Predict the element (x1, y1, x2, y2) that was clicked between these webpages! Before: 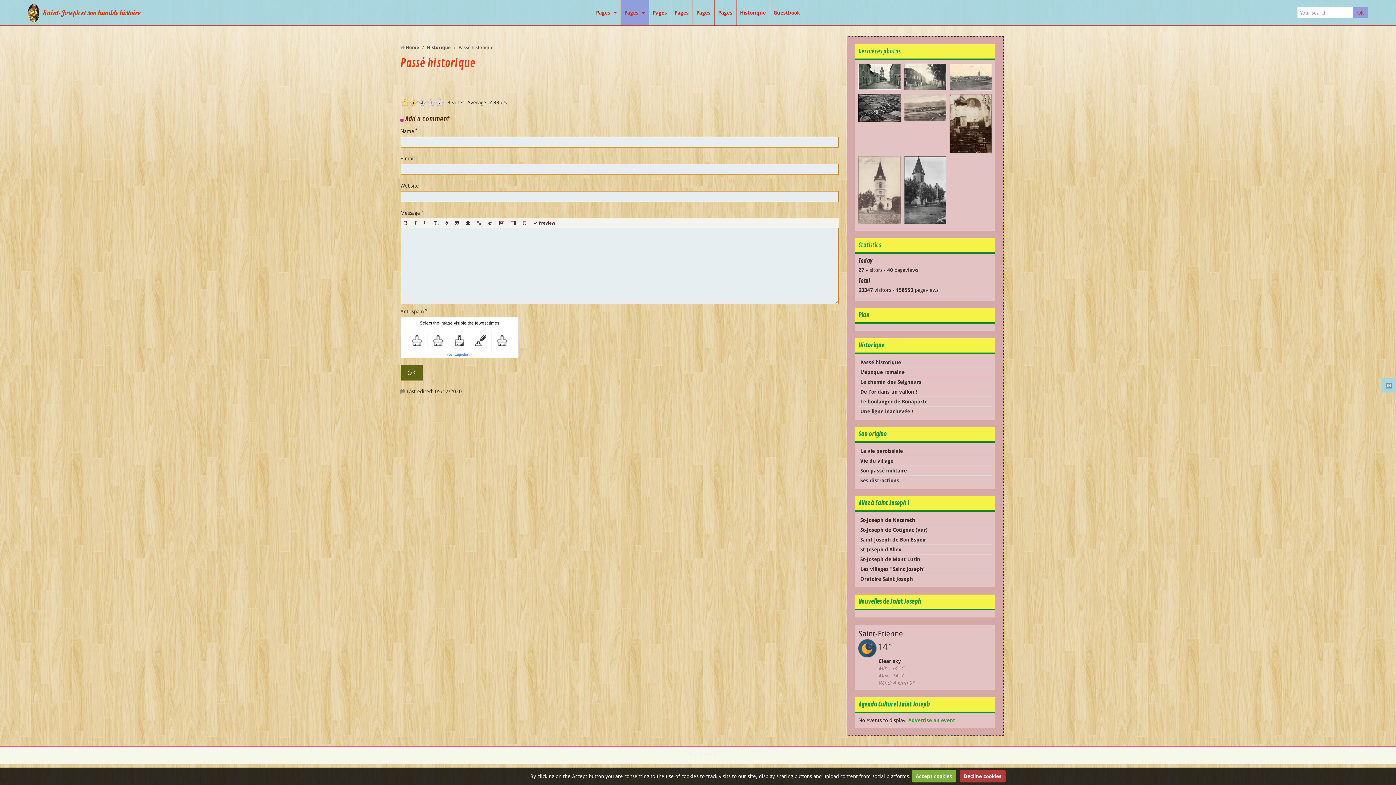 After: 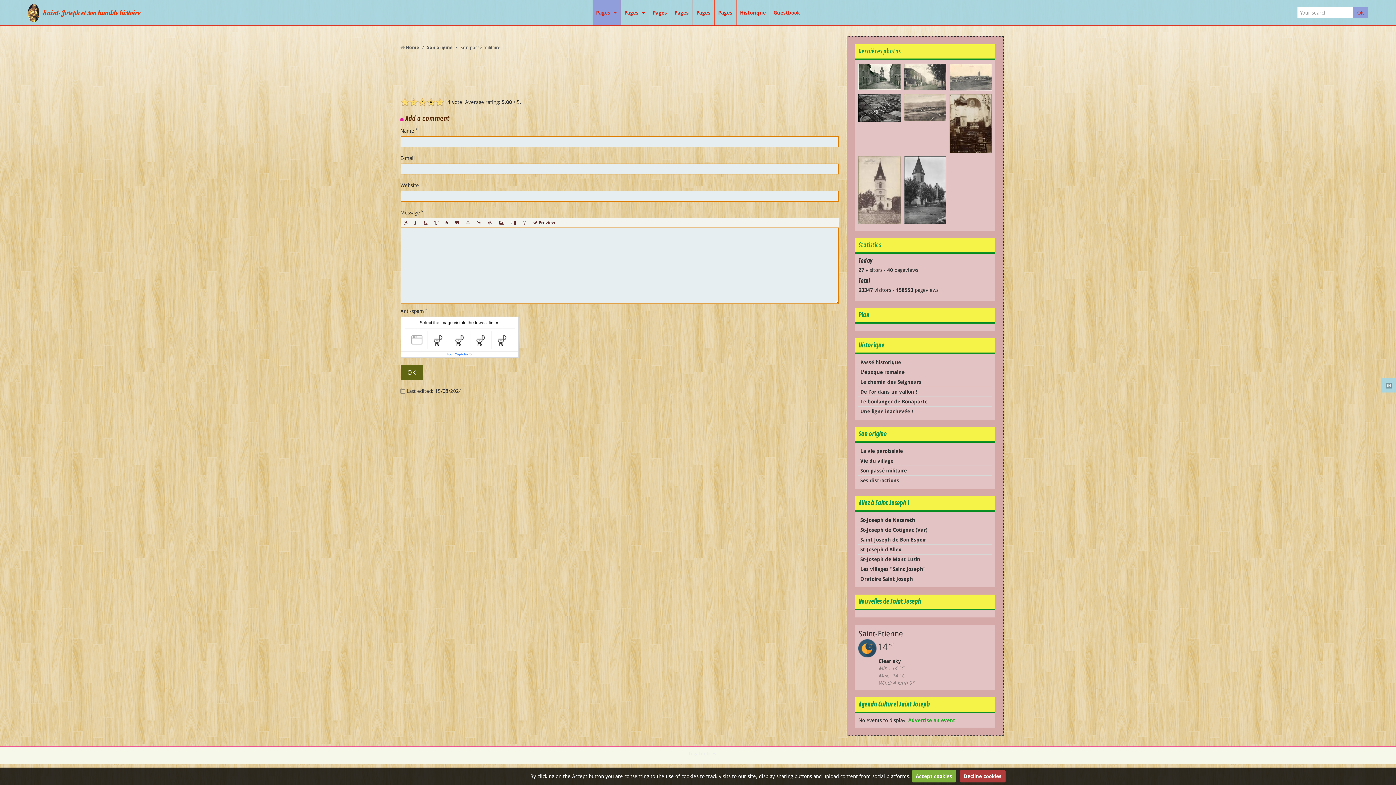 Action: bbox: (858, 466, 992, 475) label: Son passé militaire